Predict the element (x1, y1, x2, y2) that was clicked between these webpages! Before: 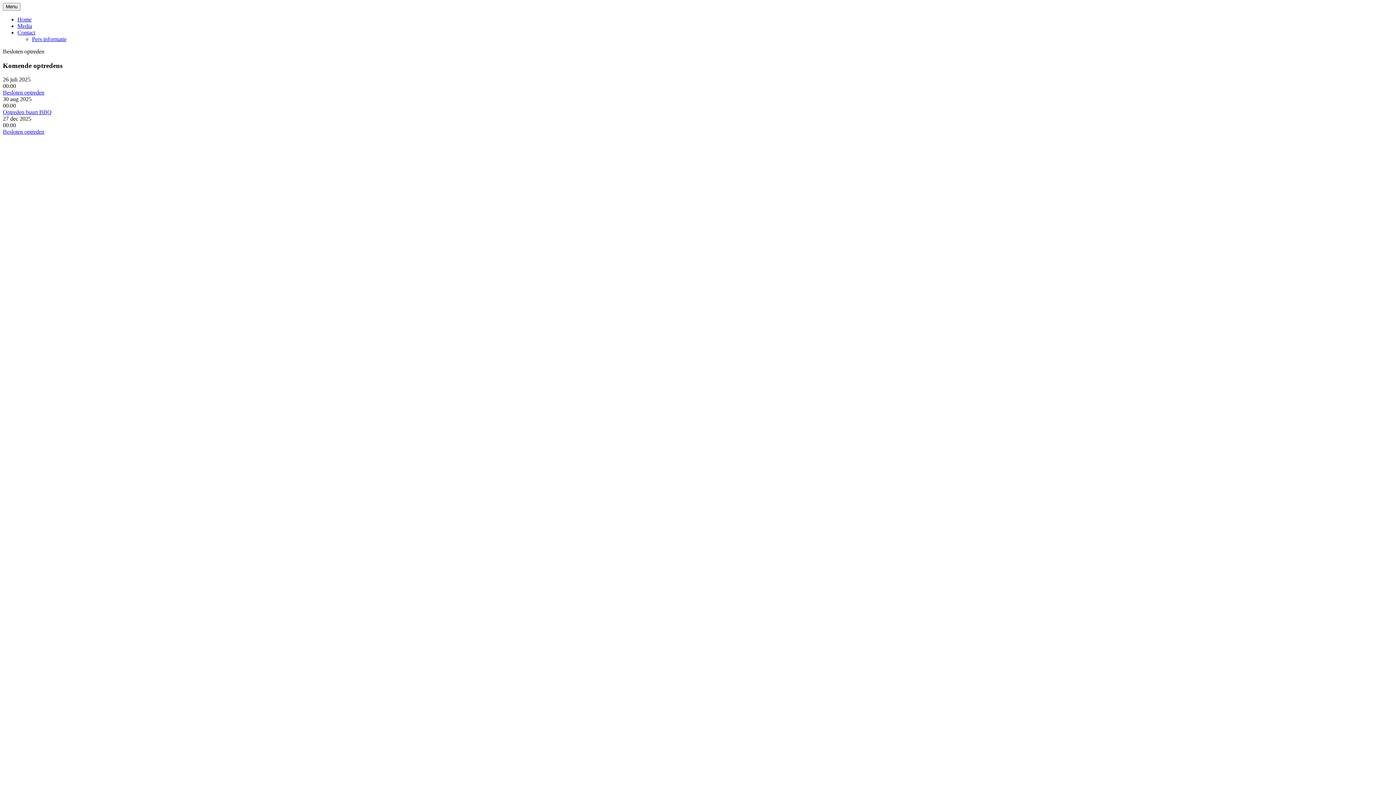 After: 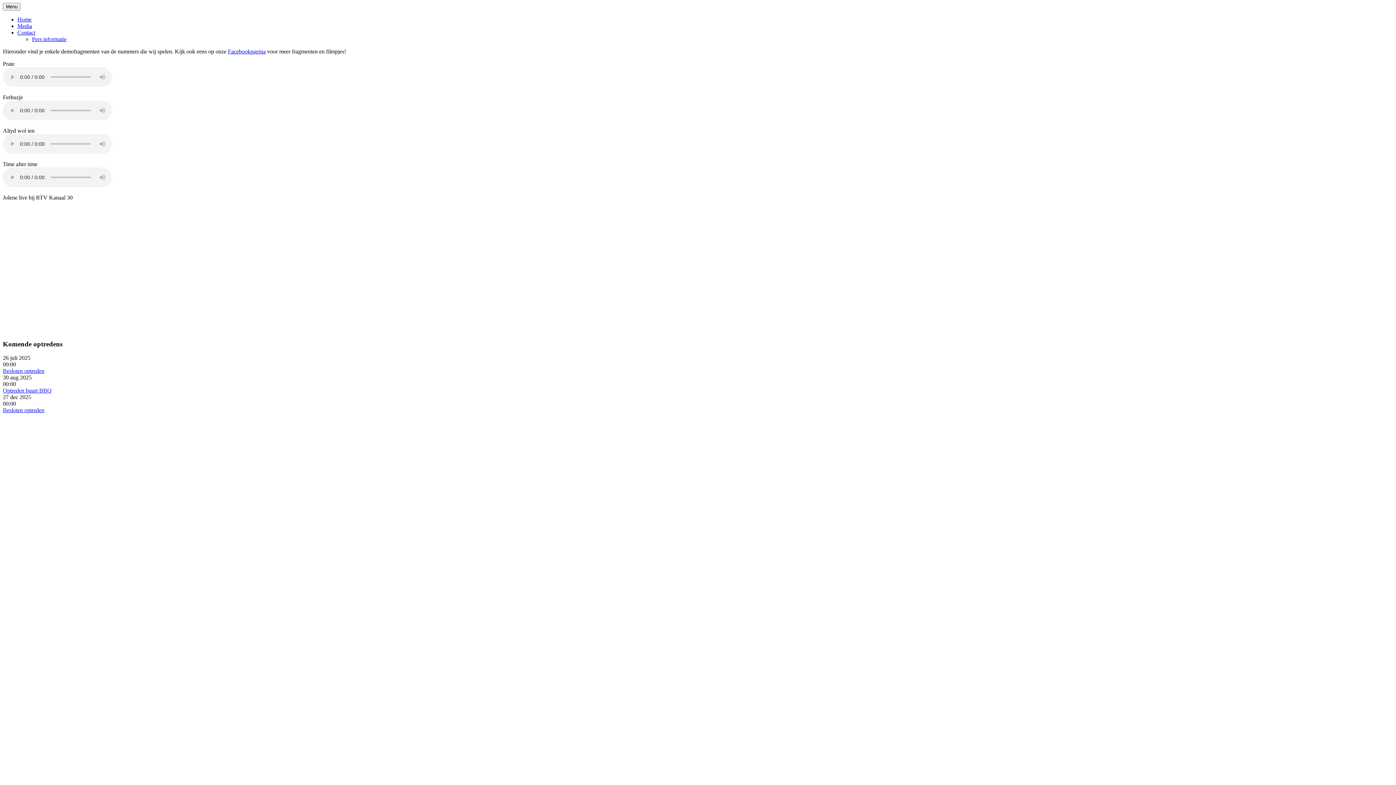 Action: bbox: (17, 22, 32, 29) label: Media